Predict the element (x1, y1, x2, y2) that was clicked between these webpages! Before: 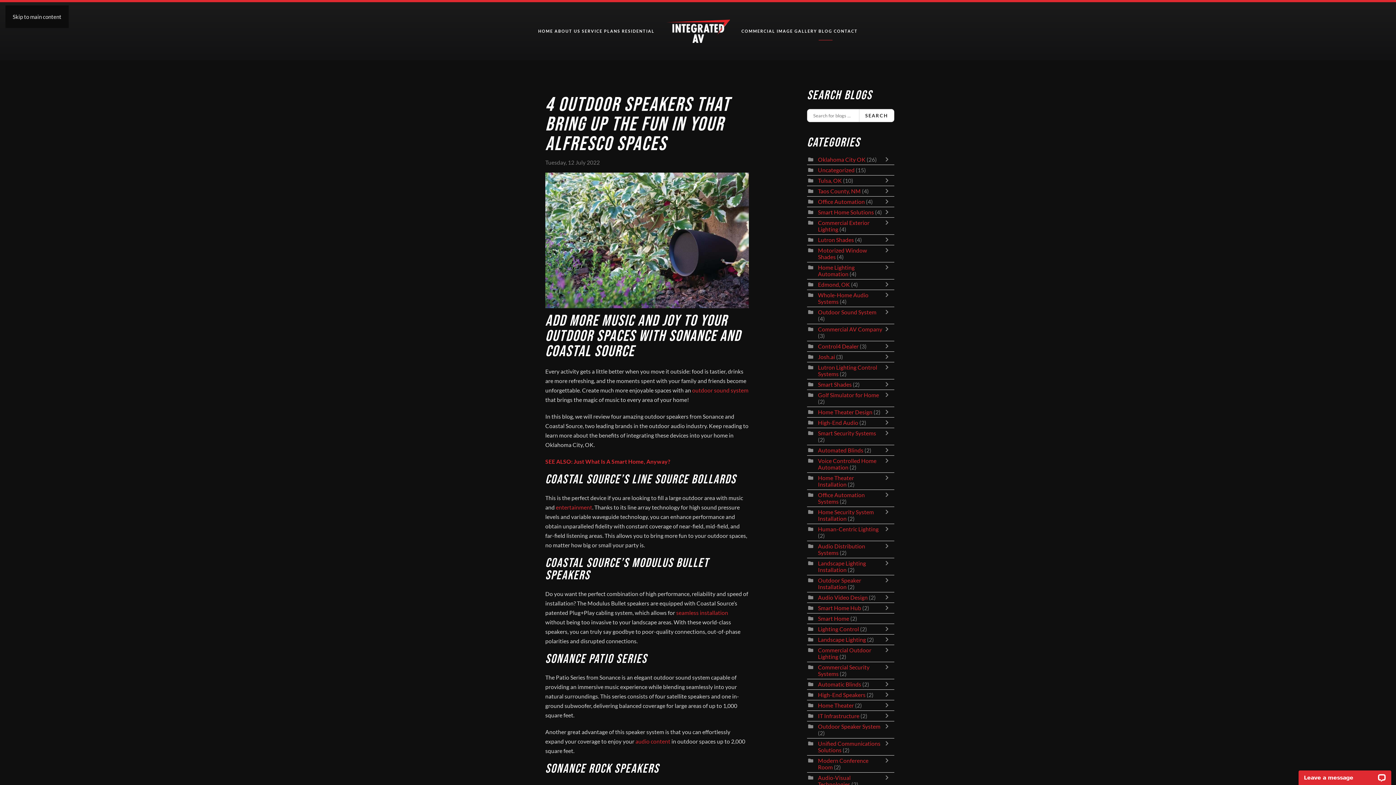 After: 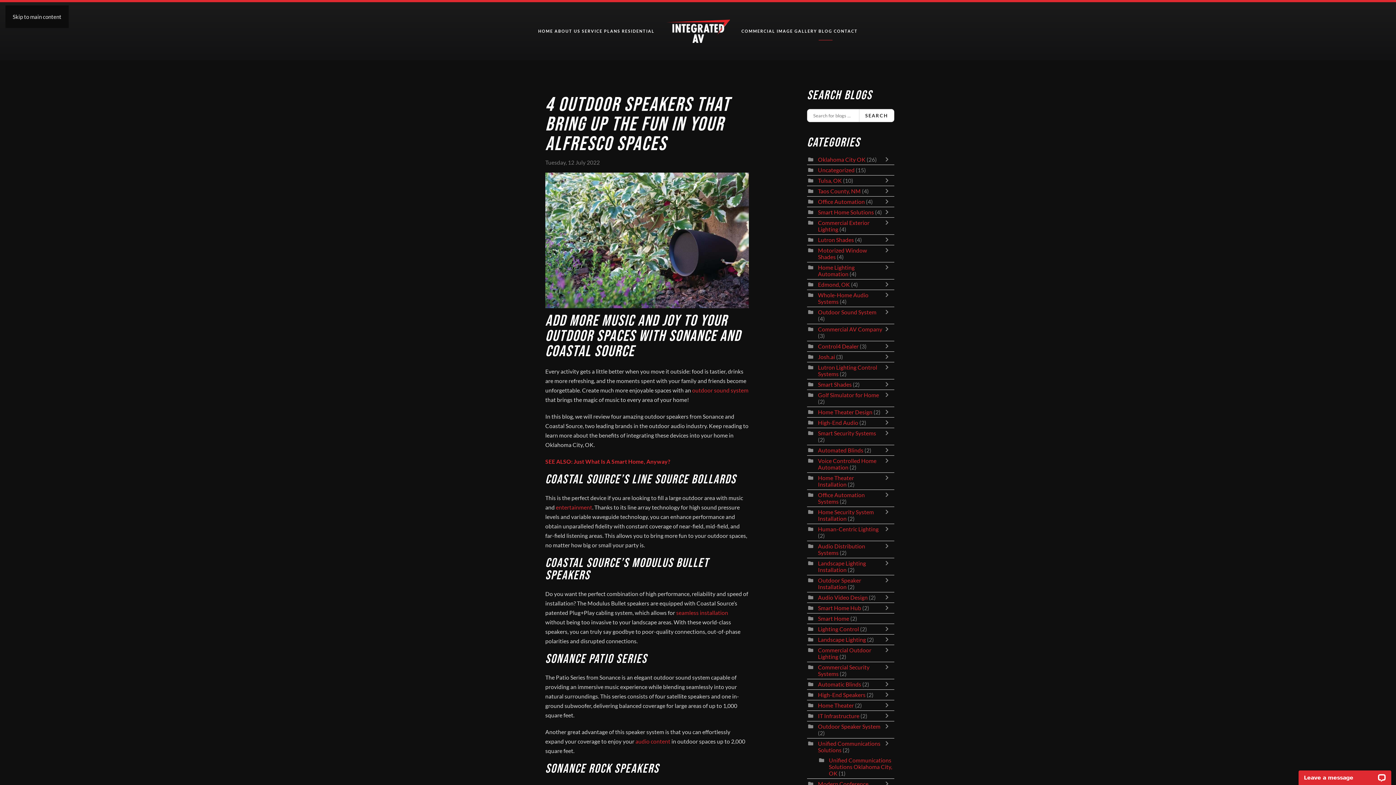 Action: bbox: (883, 740, 894, 753) label: Toggle